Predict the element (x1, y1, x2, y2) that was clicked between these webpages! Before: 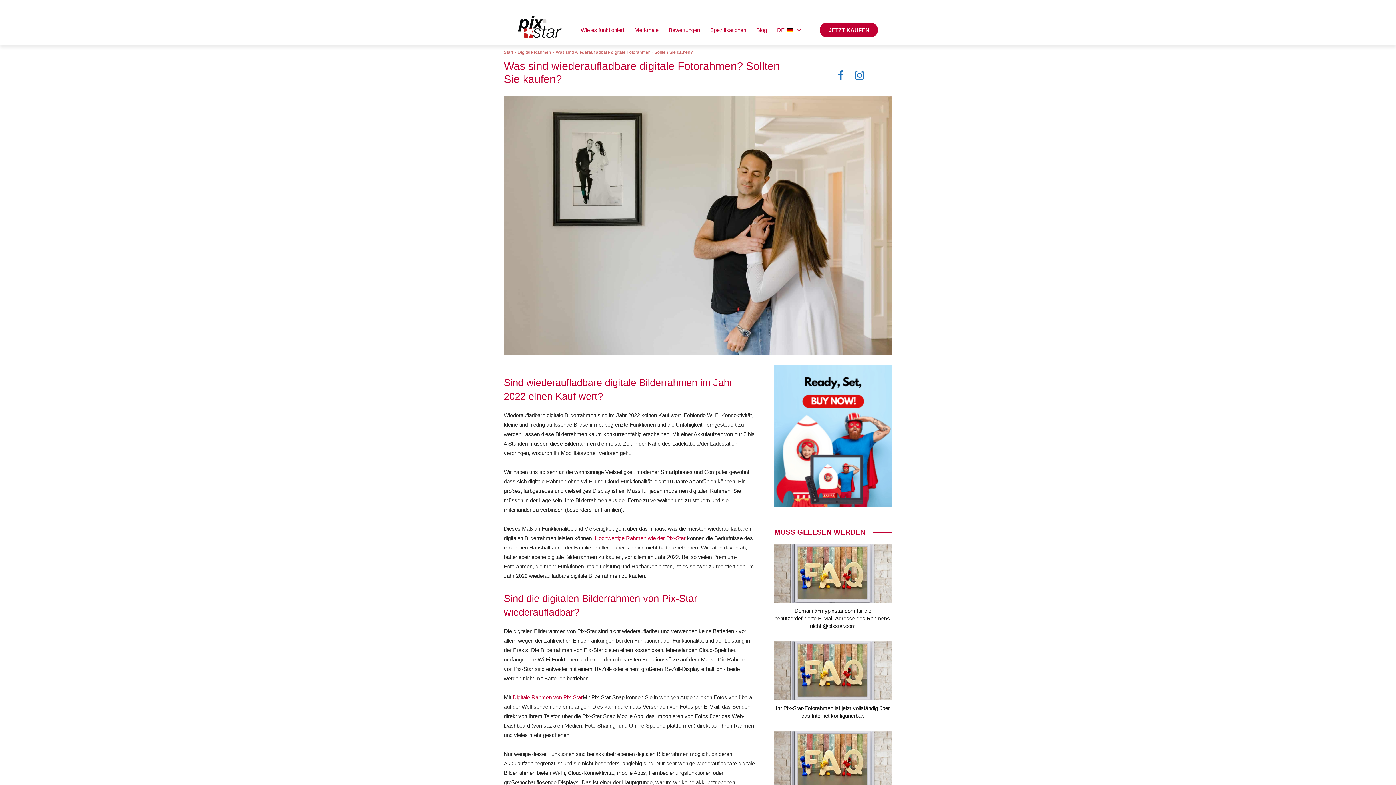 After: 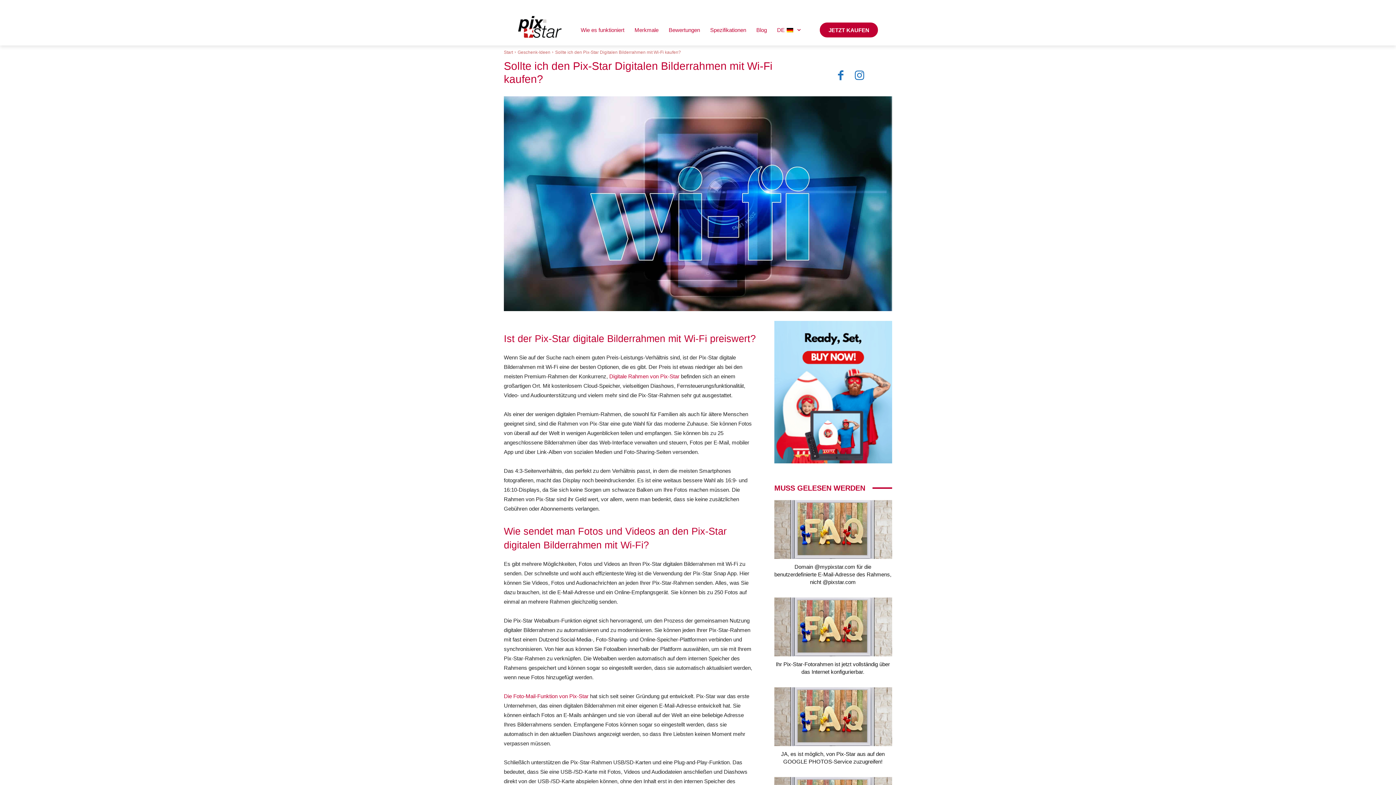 Action: bbox: (594, 535, 685, 541) label: Hochwertige Rahmen wie der Pix-Star